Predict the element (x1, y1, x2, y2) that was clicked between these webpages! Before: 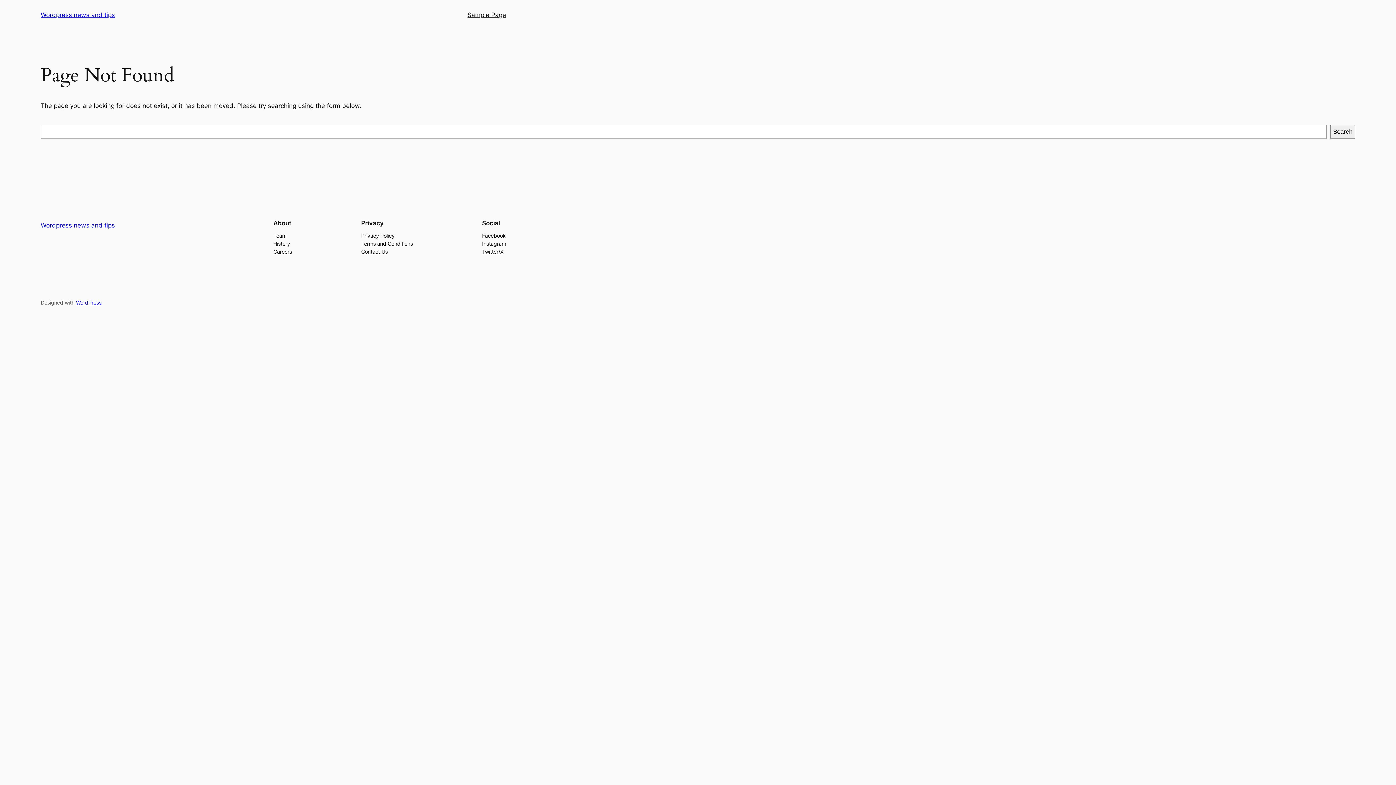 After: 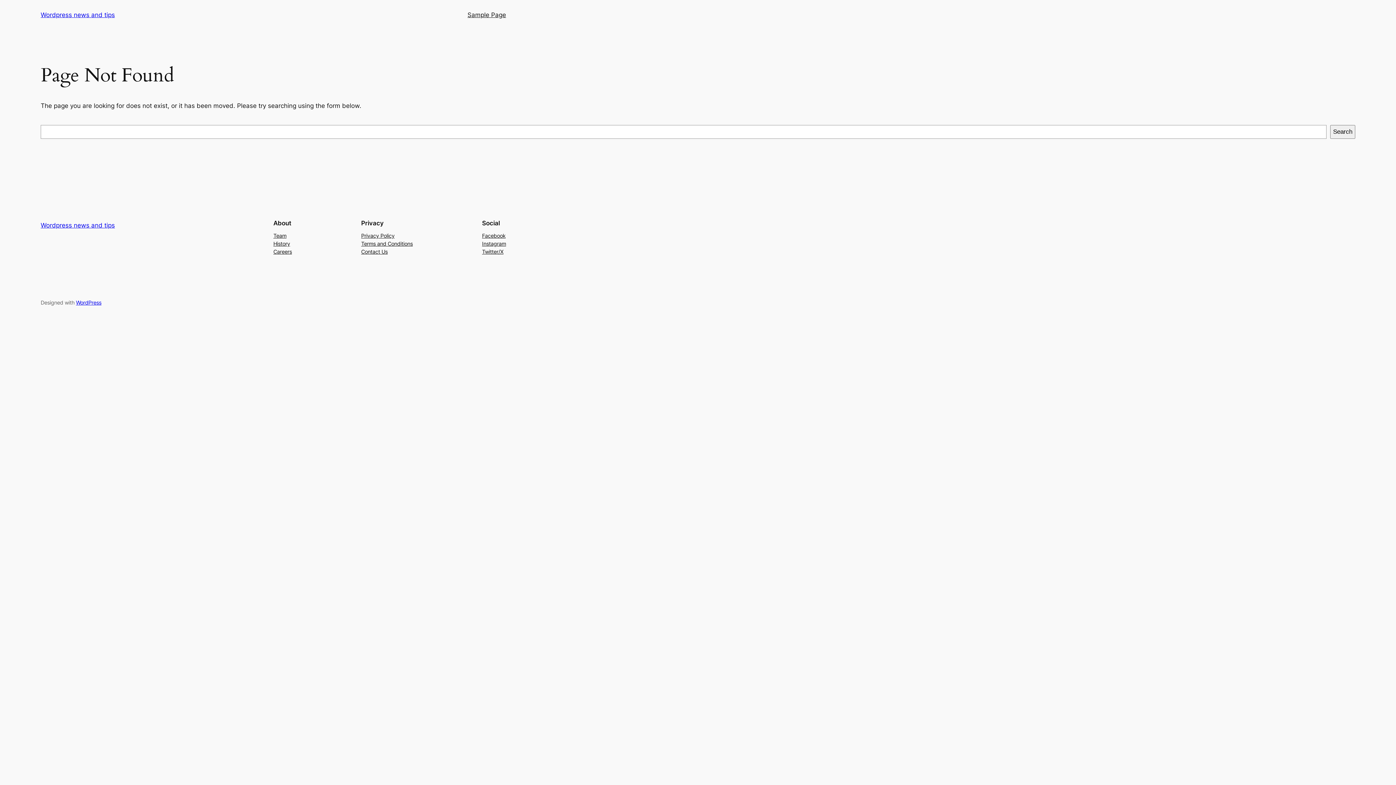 Action: label: Instagram bbox: (482, 239, 506, 247)